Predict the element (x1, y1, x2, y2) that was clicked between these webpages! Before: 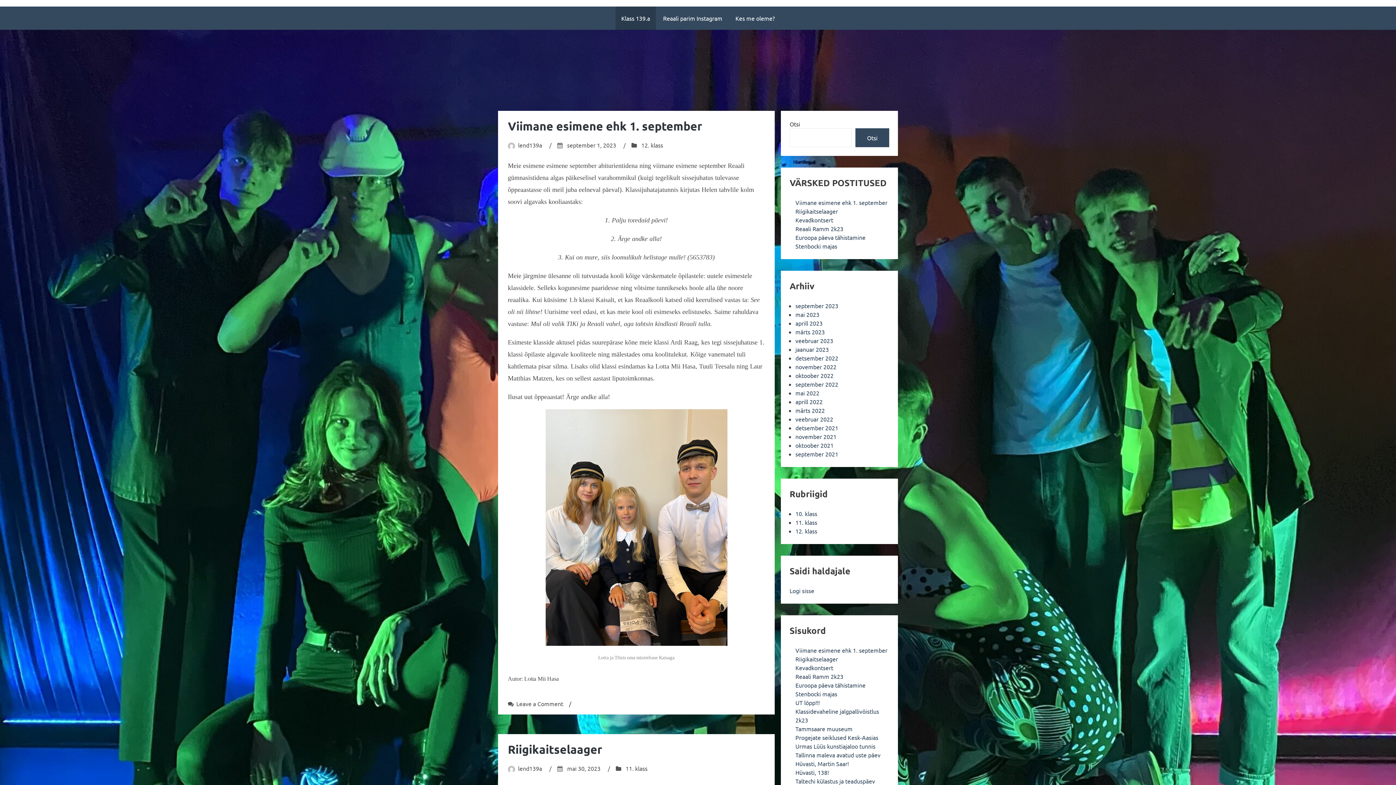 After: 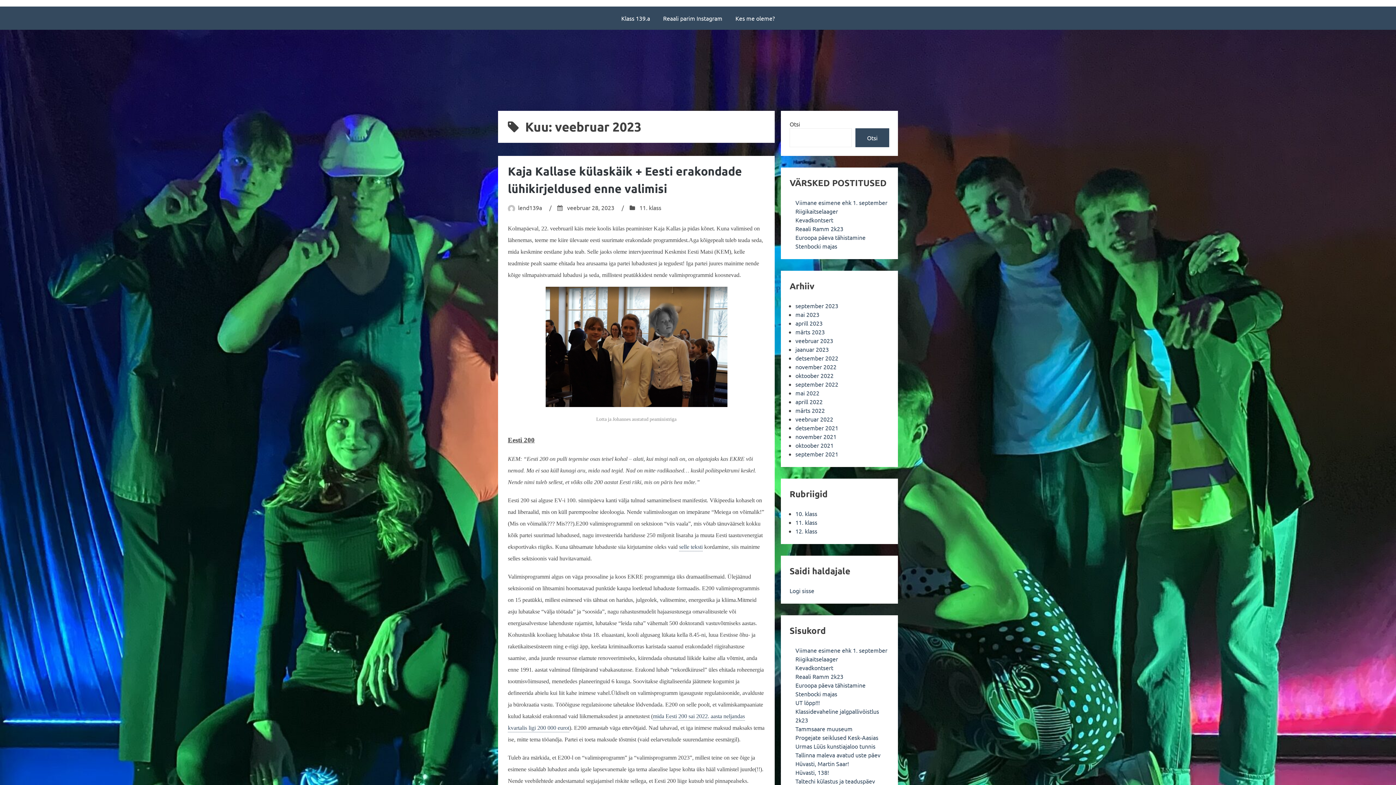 Action: bbox: (795, 337, 833, 344) label: veebruar 2023